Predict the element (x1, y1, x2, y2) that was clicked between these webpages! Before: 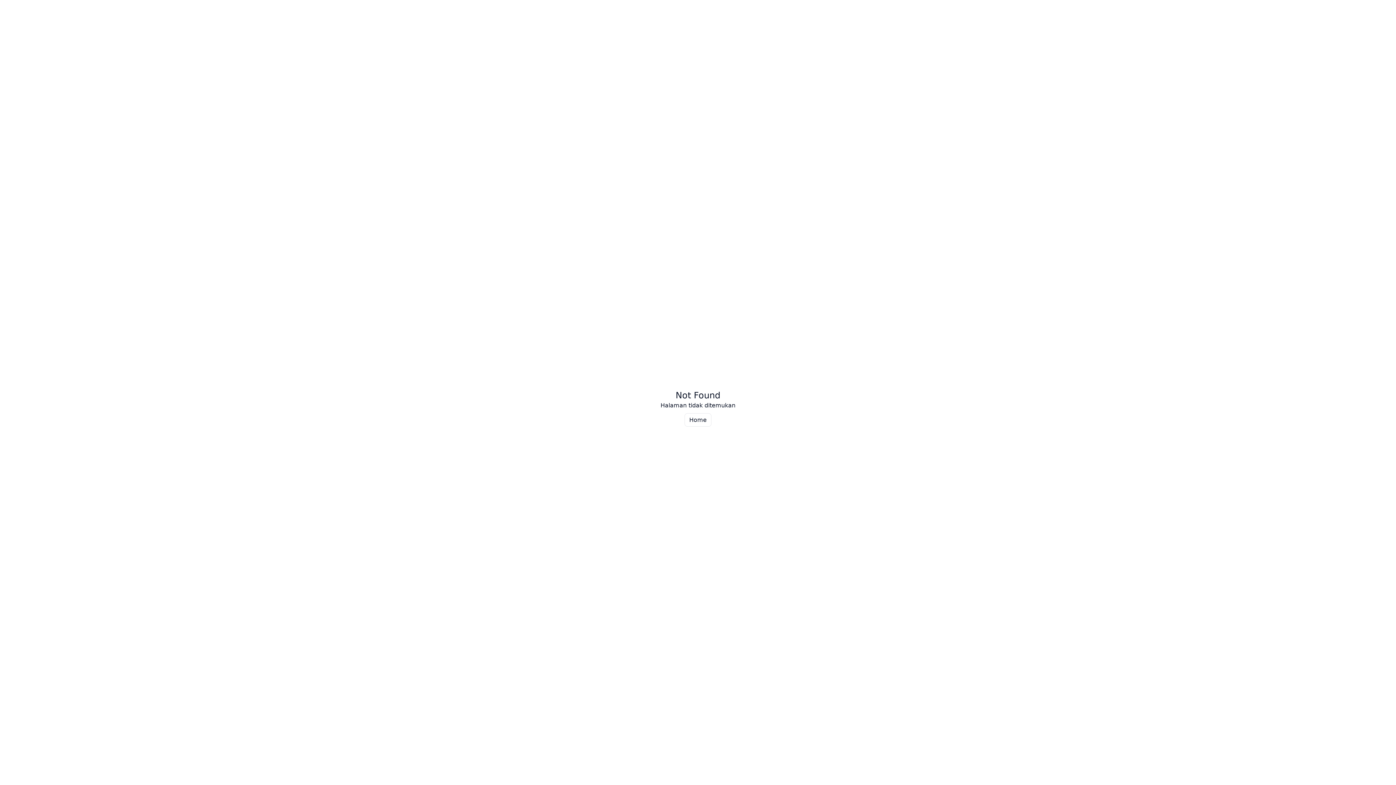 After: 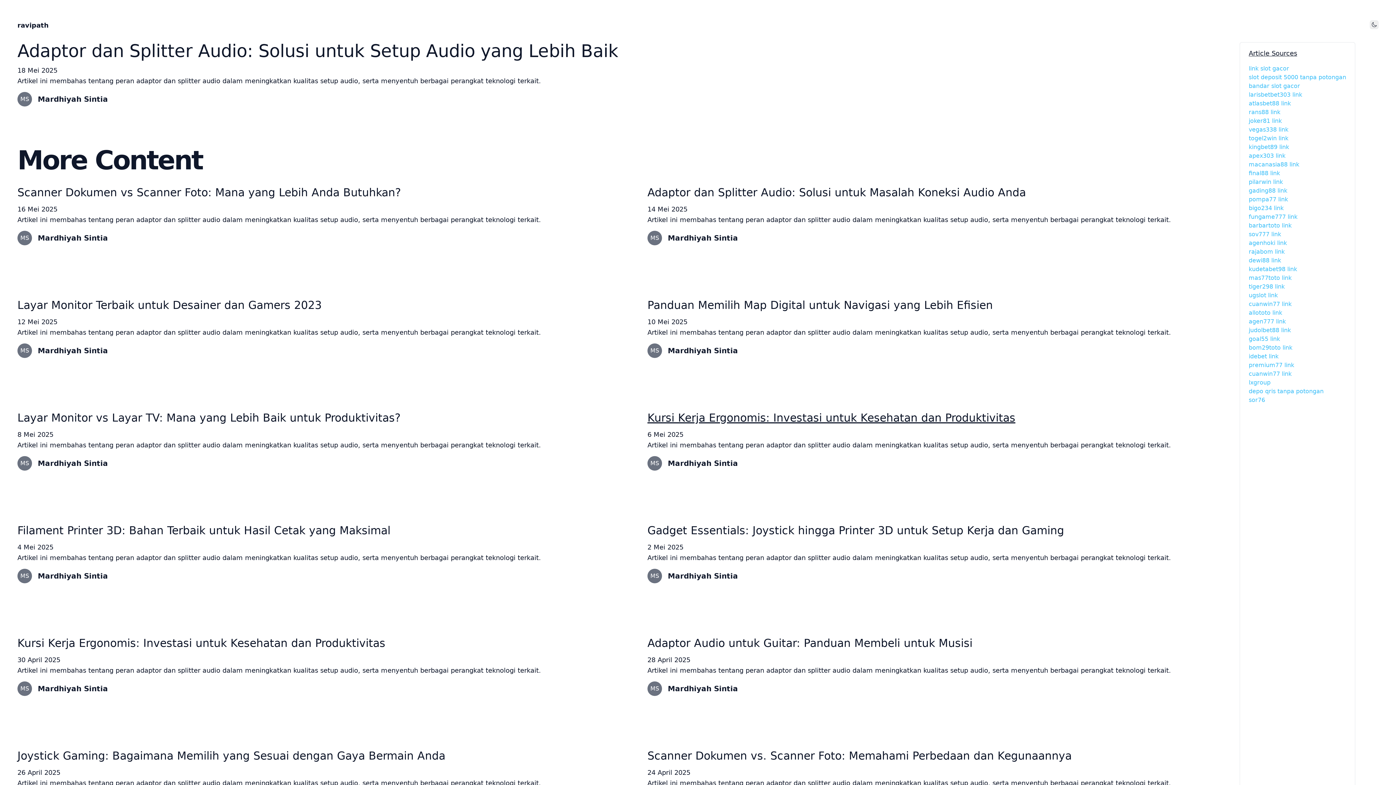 Action: bbox: (684, 413, 711, 426) label: Home